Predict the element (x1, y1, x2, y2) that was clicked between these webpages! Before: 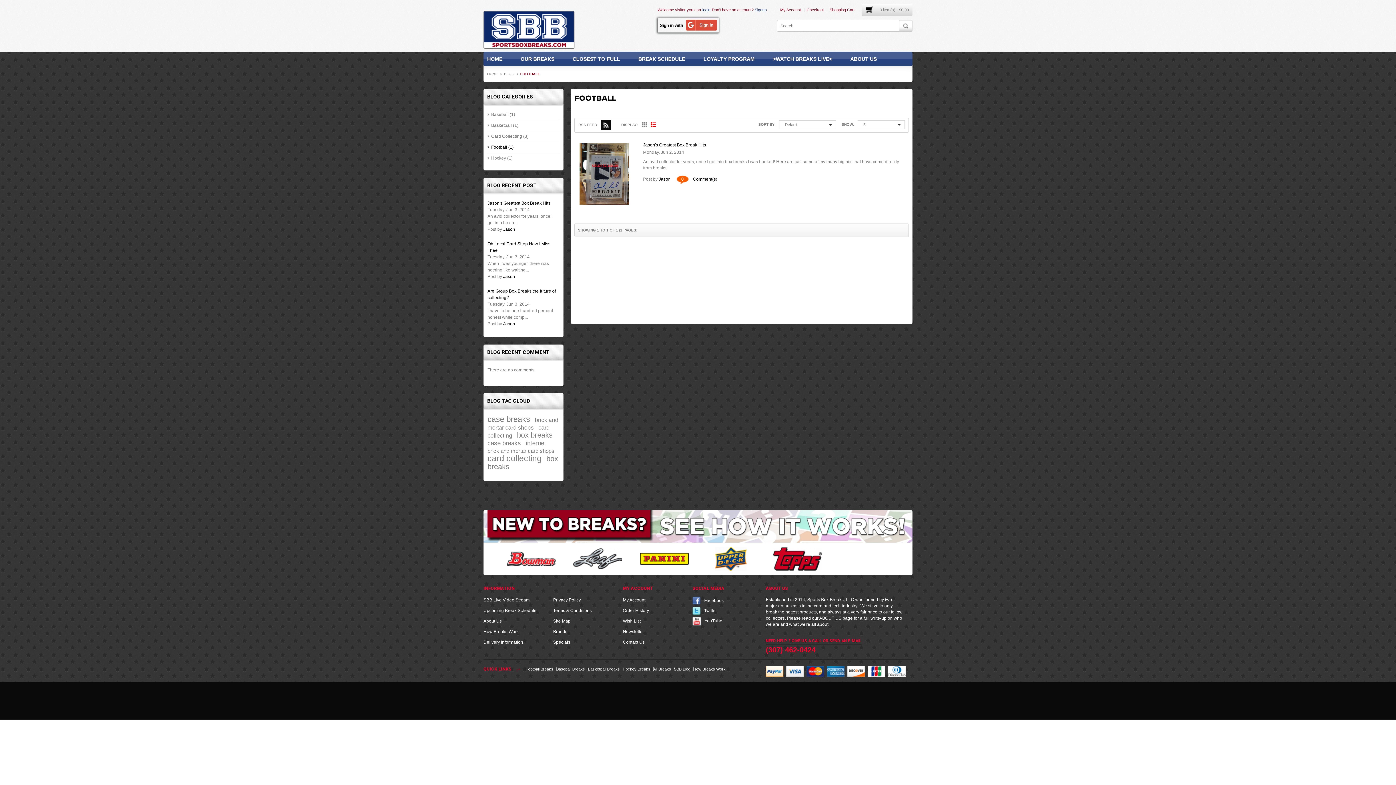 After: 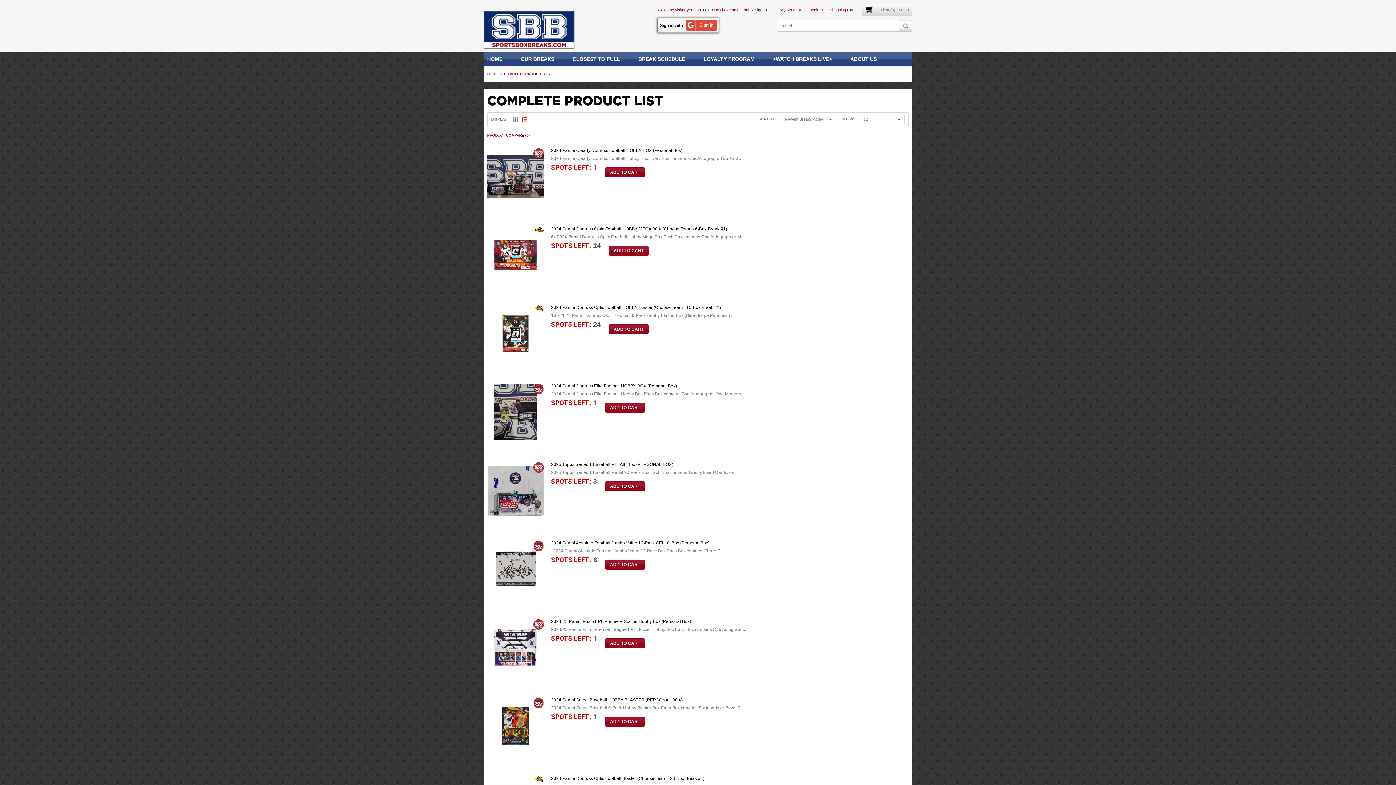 Action: label: All Breaks bbox: (653, 667, 671, 671)